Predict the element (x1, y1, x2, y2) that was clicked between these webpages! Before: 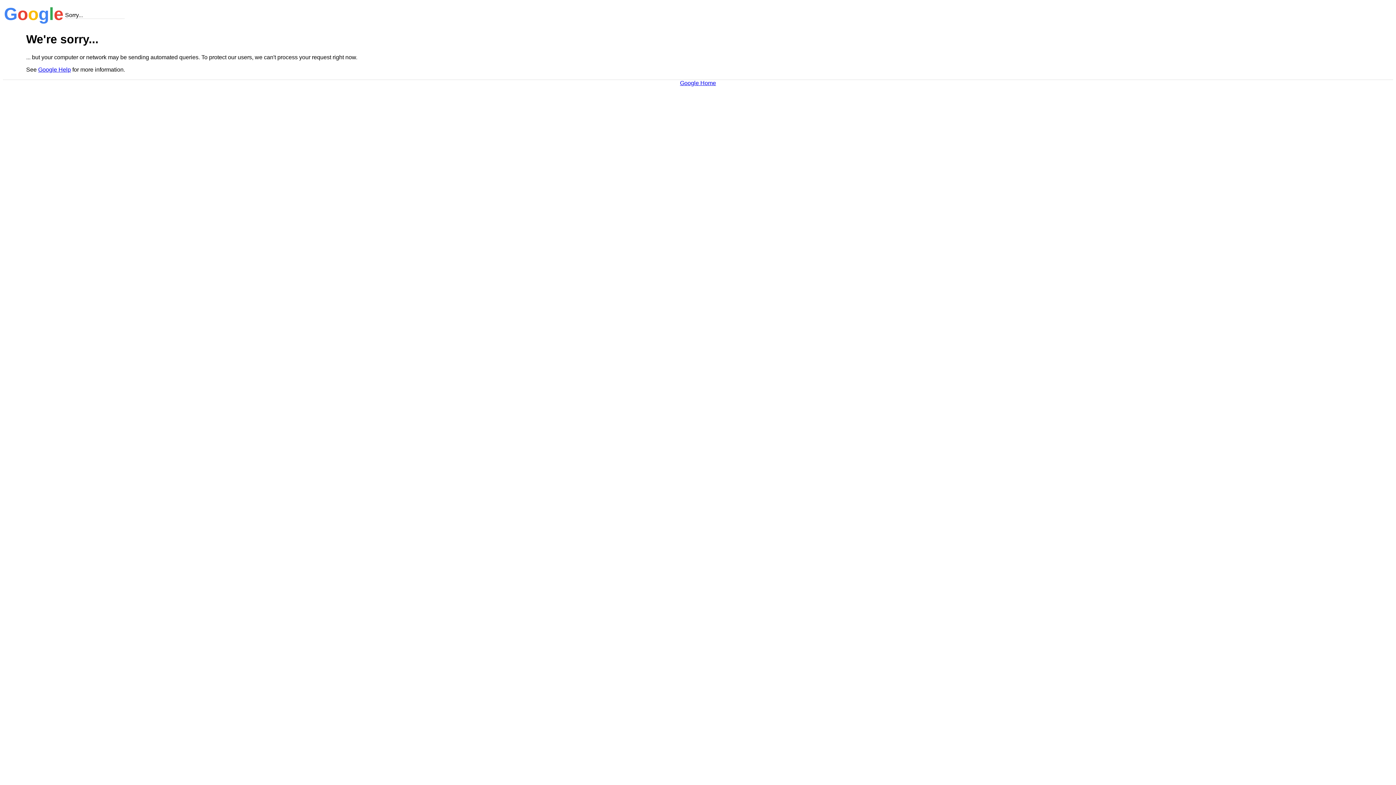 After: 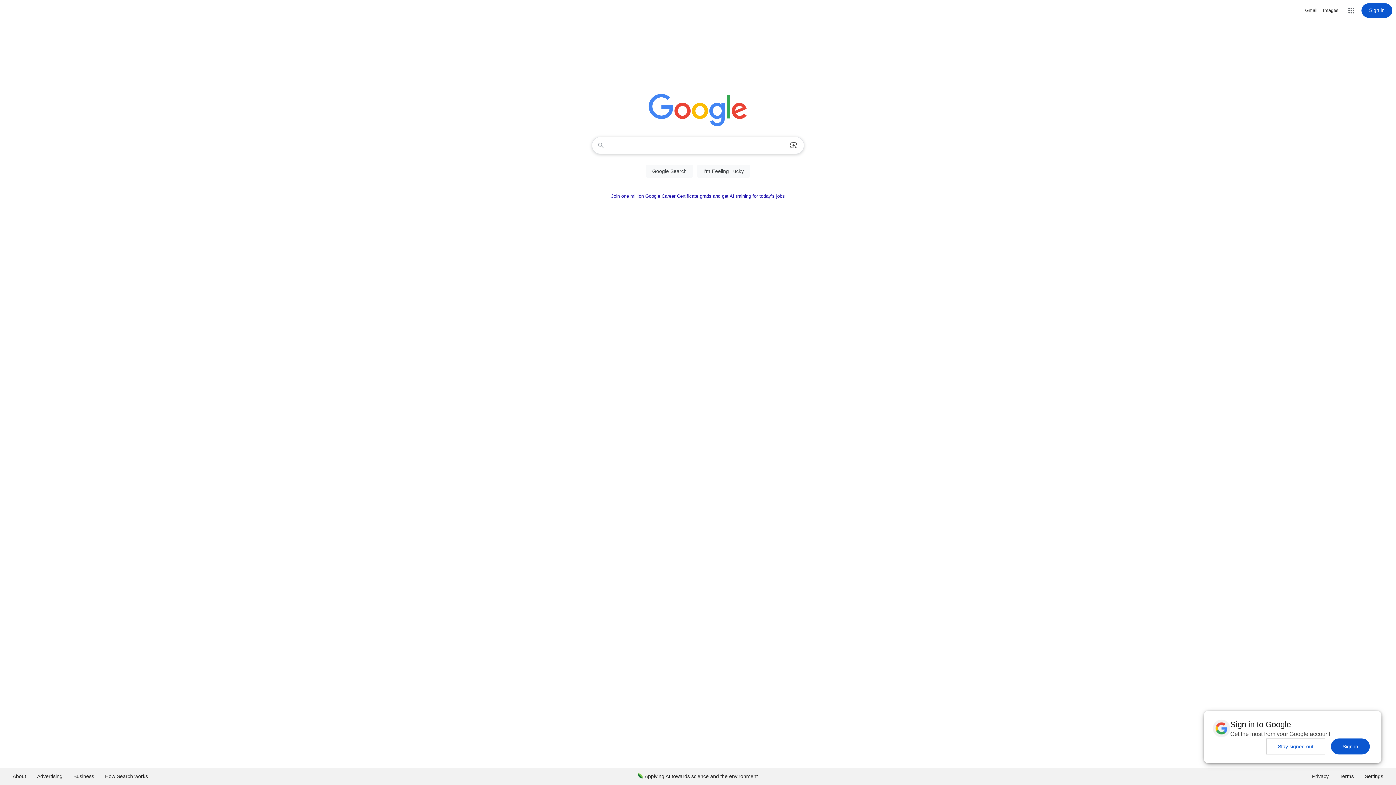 Action: label: Google Home bbox: (680, 79, 716, 86)